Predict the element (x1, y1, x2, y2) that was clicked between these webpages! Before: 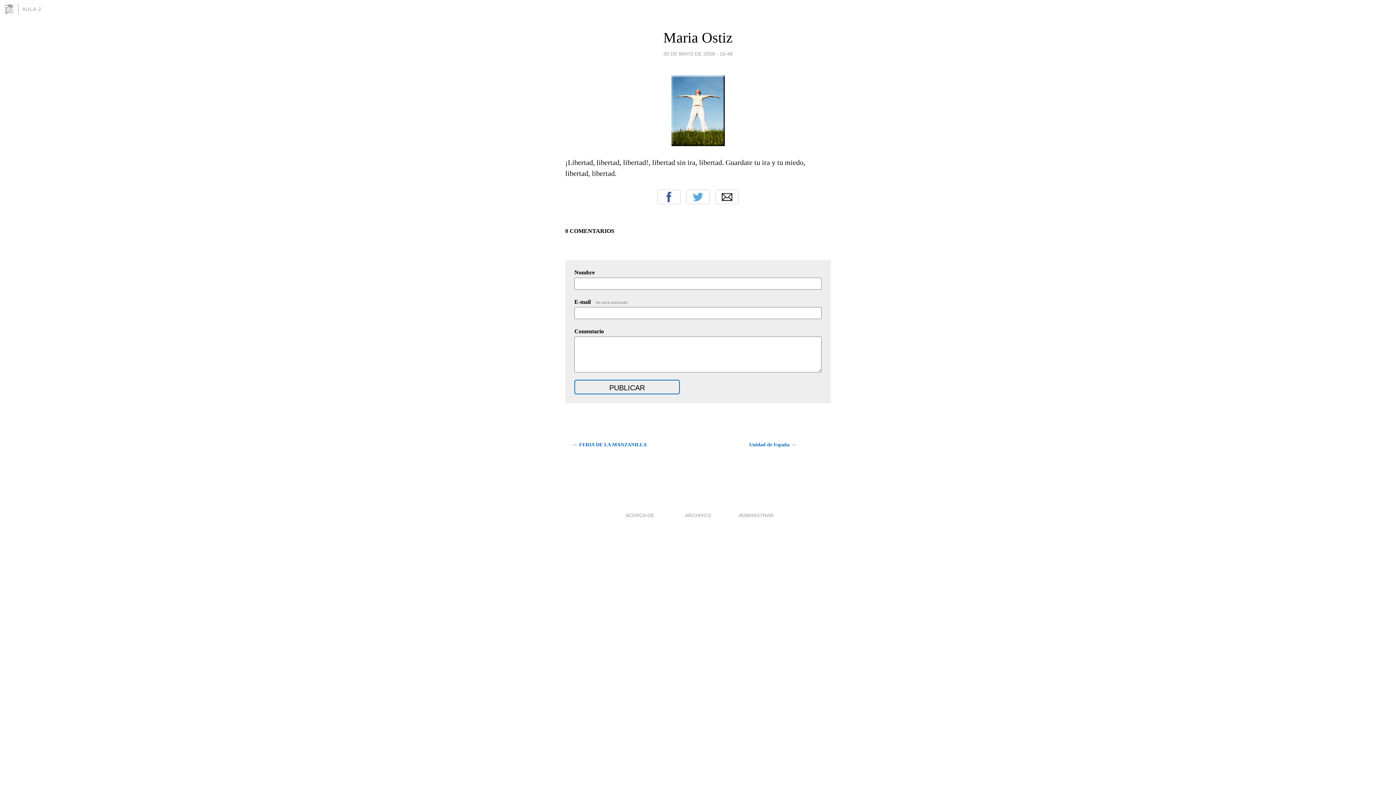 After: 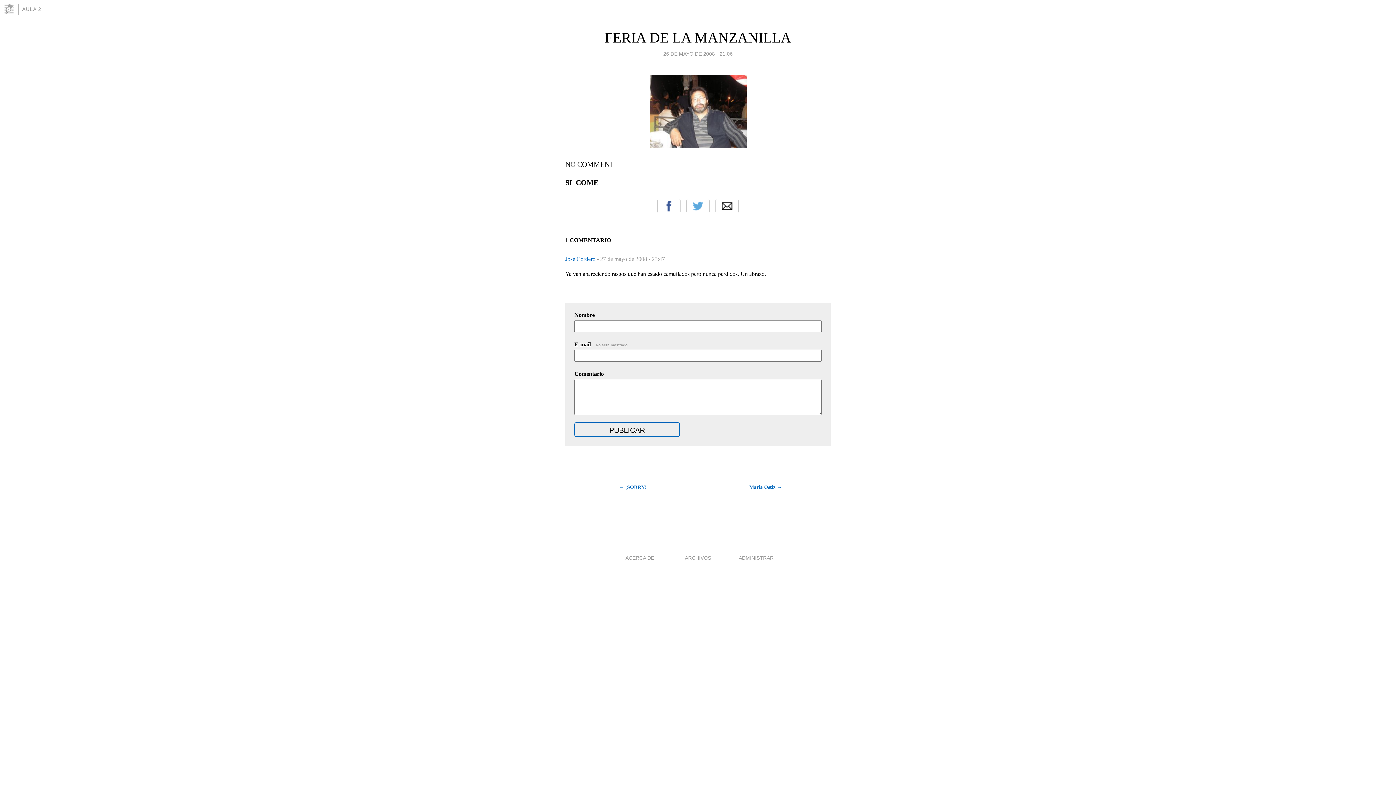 Action: bbox: (565, 439, 646, 450) label: ← FERIA DE LA MANZANILLA